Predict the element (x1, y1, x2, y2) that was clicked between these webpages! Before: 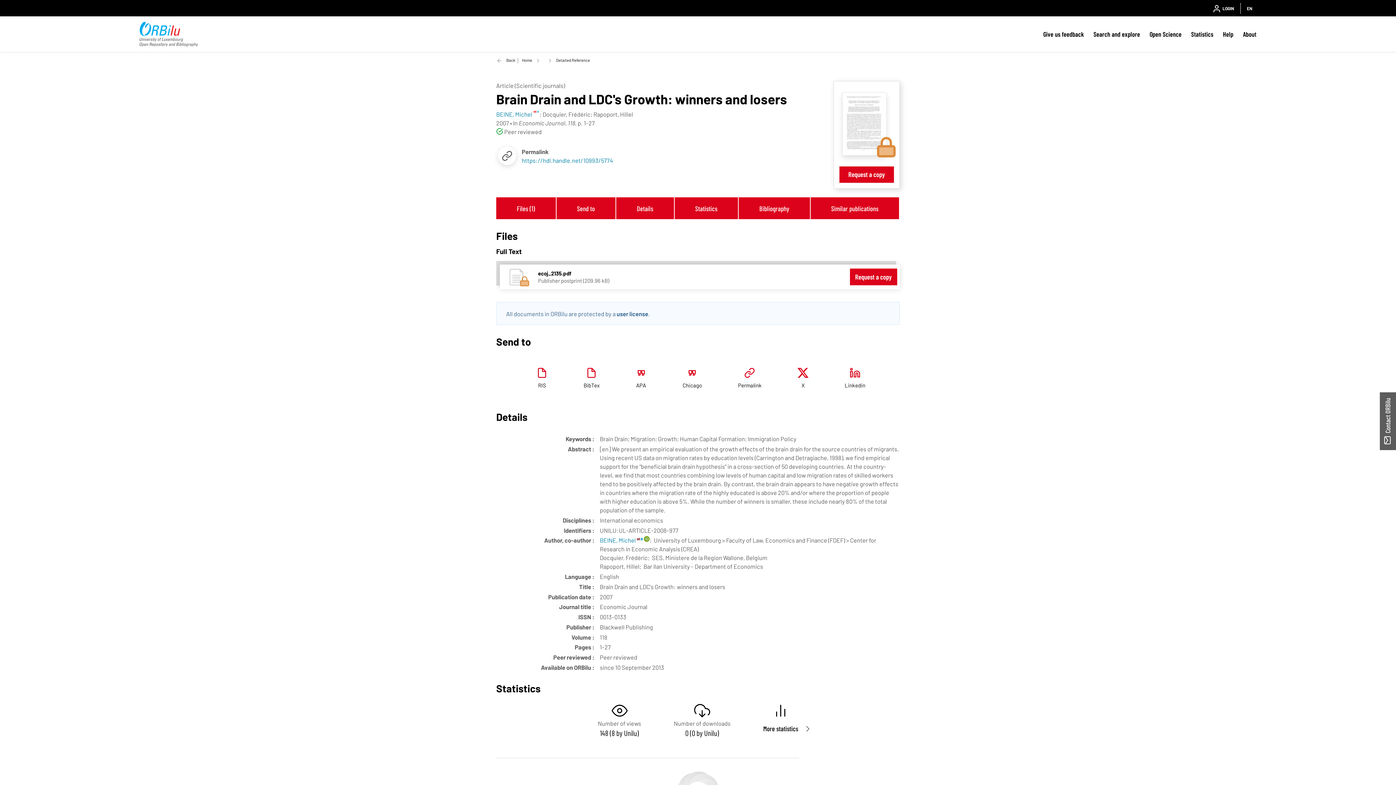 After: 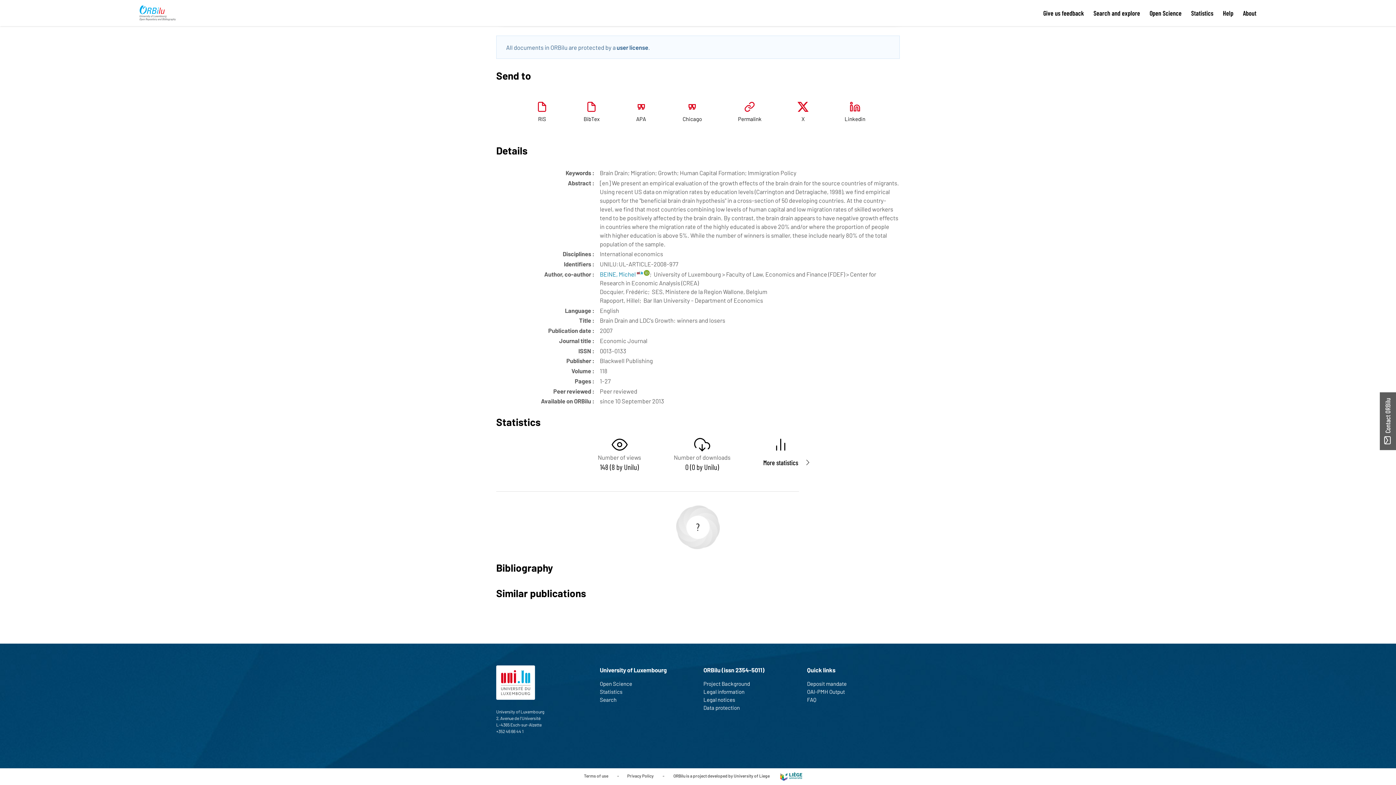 Action: bbox: (810, 197, 900, 219) label: Similar publications